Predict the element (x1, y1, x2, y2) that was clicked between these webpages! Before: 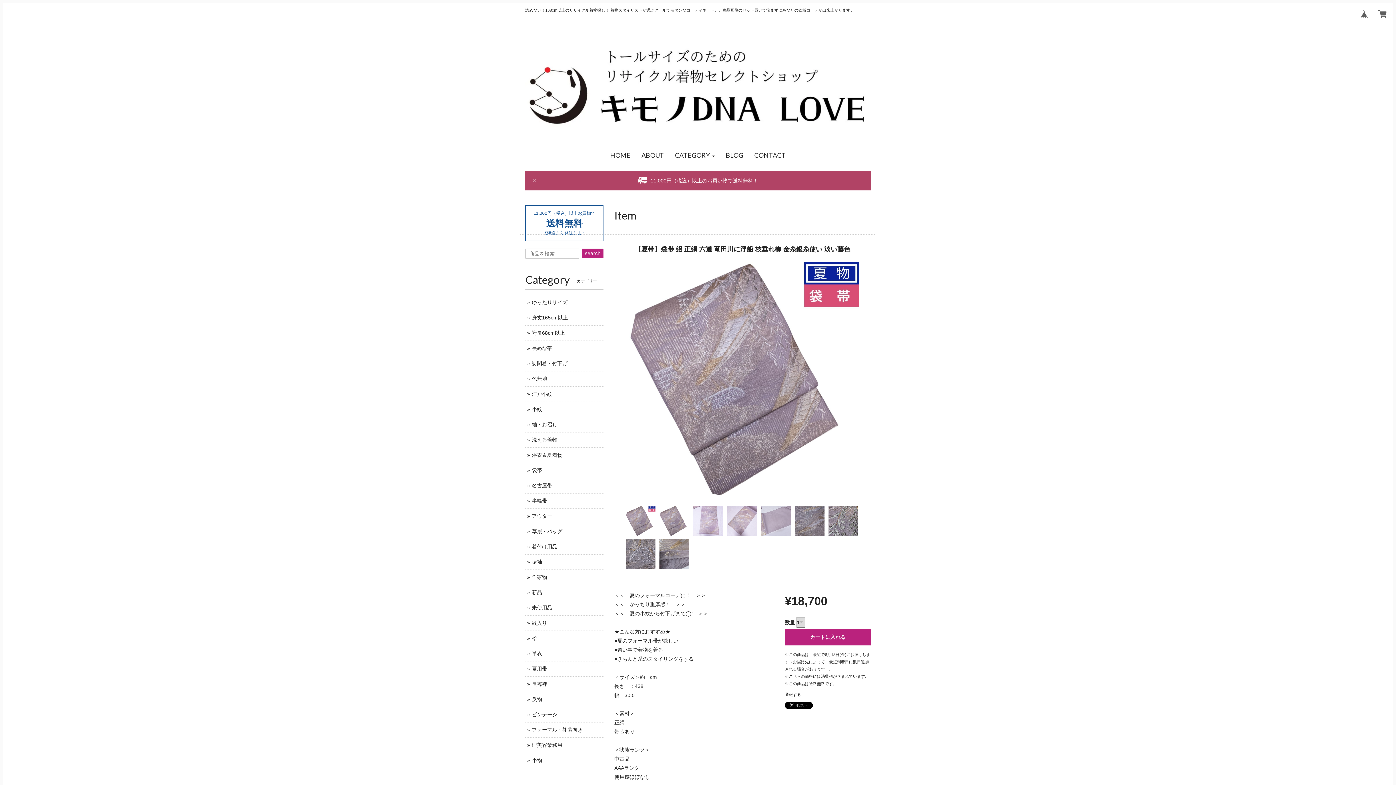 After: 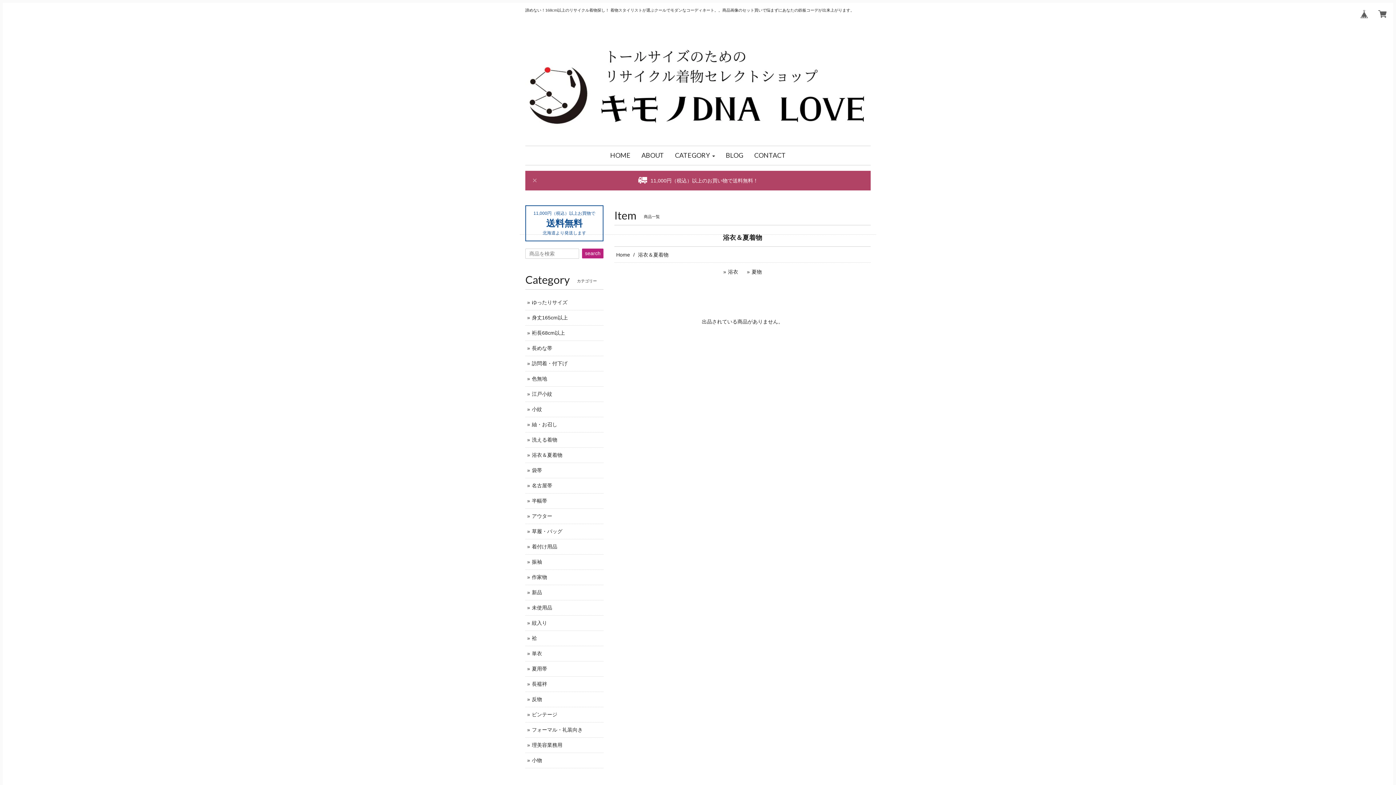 Action: label: 浴衣＆夏着物 bbox: (532, 452, 562, 458)